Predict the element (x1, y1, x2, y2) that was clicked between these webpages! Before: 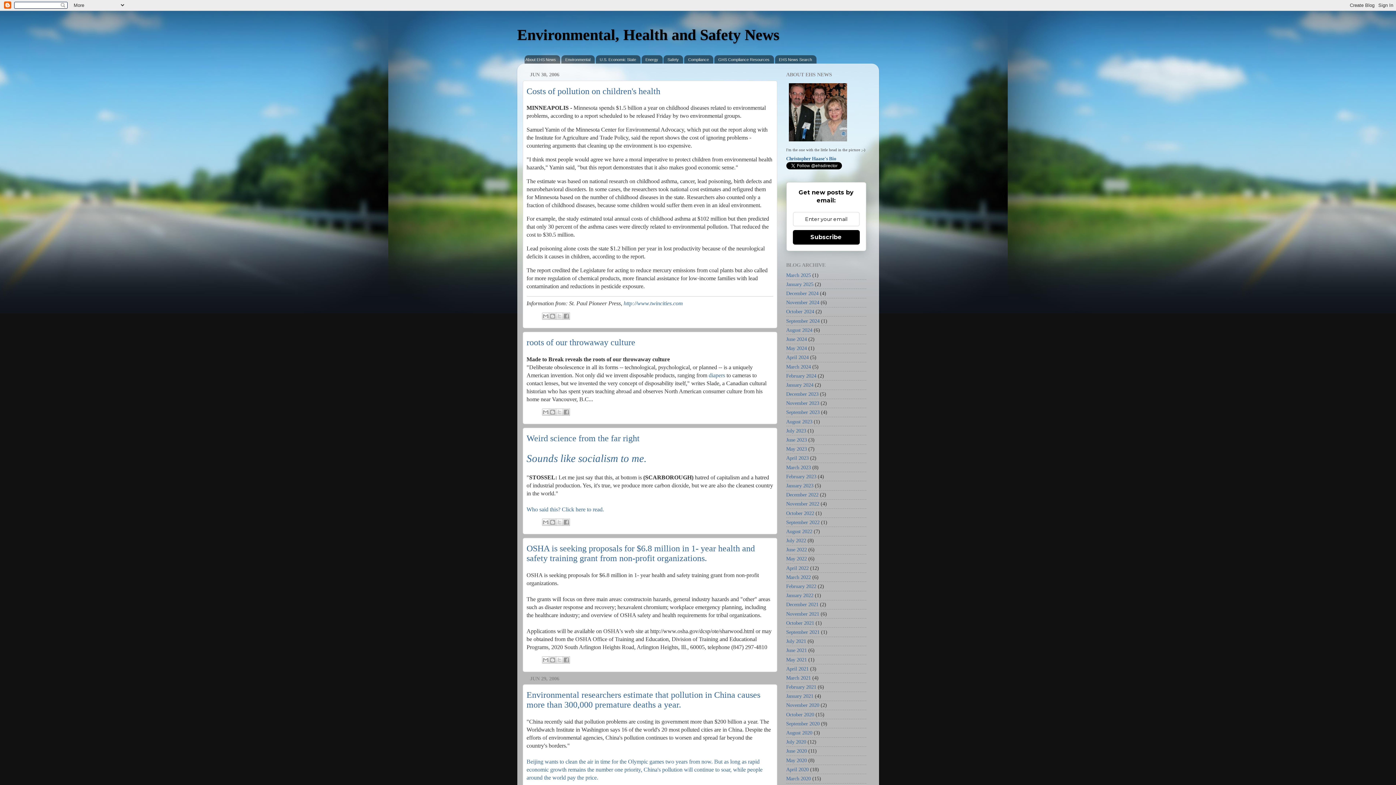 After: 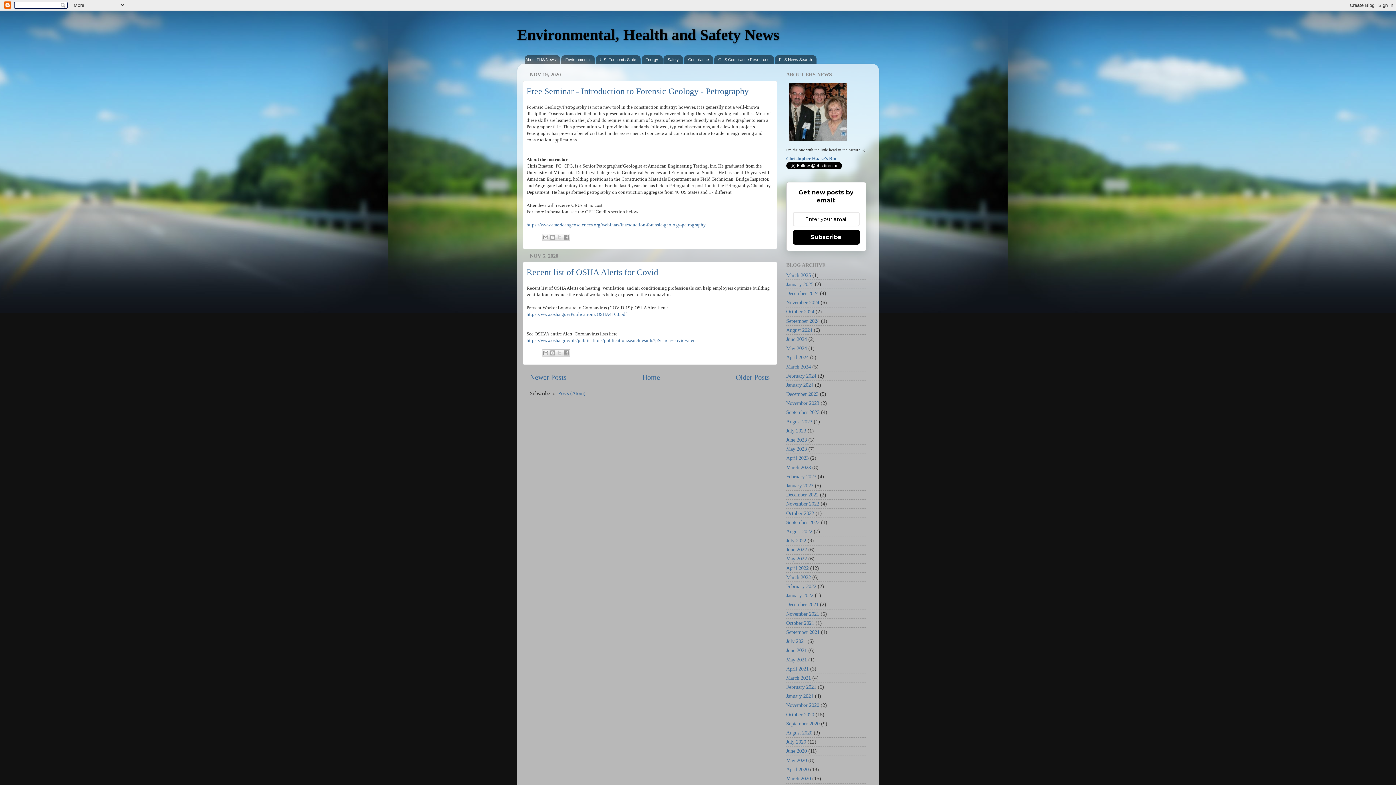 Action: bbox: (786, 702, 819, 708) label: November 2020